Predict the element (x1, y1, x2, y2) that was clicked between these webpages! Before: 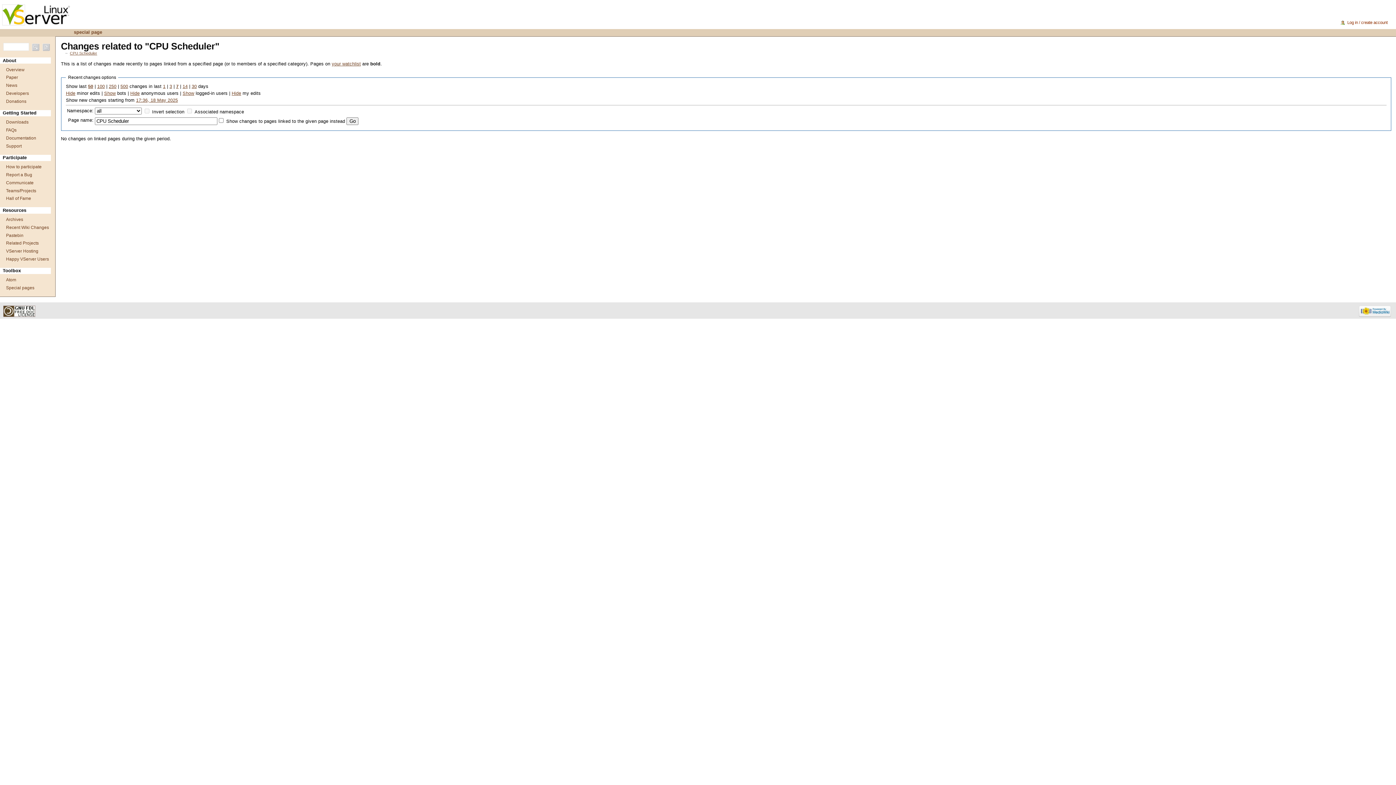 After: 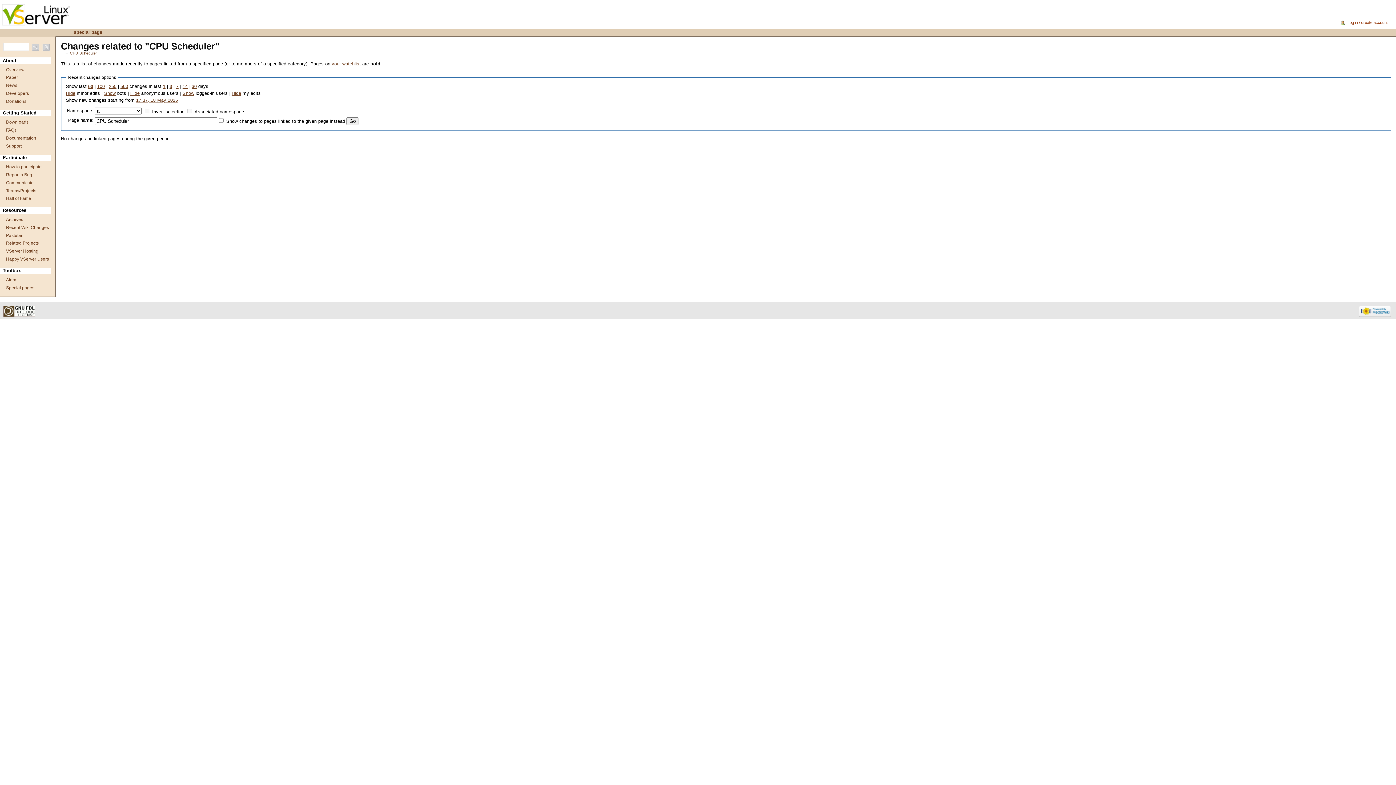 Action: label: 3 bbox: (169, 84, 172, 89)